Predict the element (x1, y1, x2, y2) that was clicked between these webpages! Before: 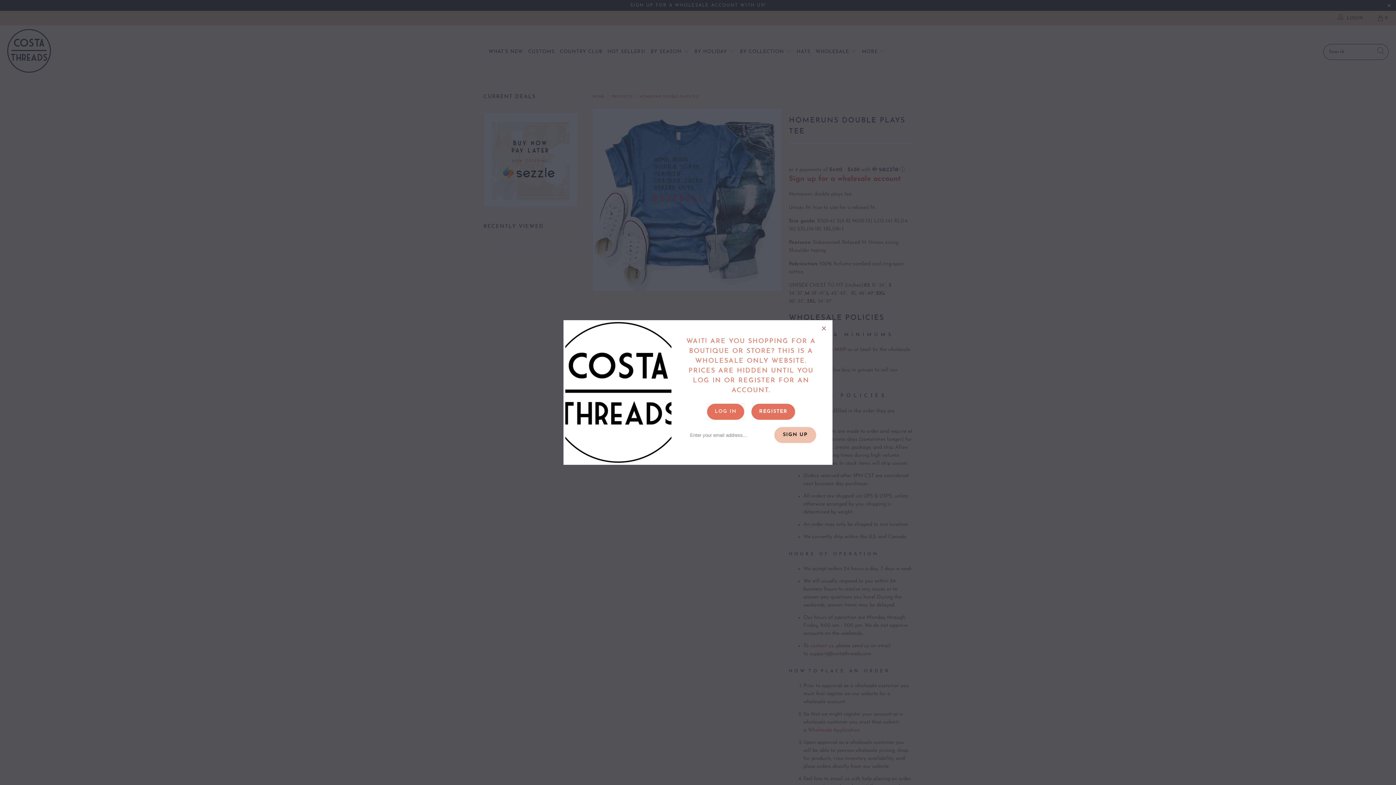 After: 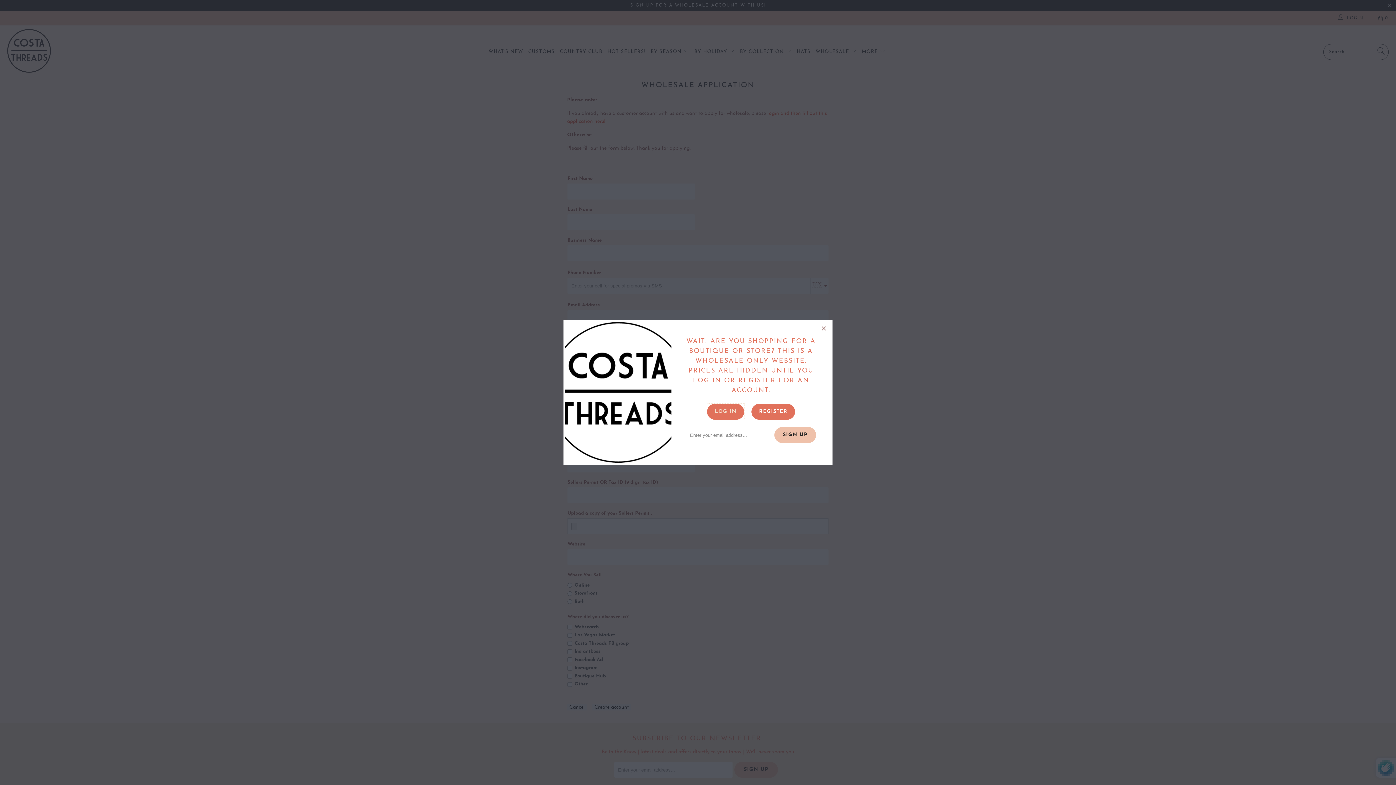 Action: bbox: (751, 404, 795, 420) label: REGISTER